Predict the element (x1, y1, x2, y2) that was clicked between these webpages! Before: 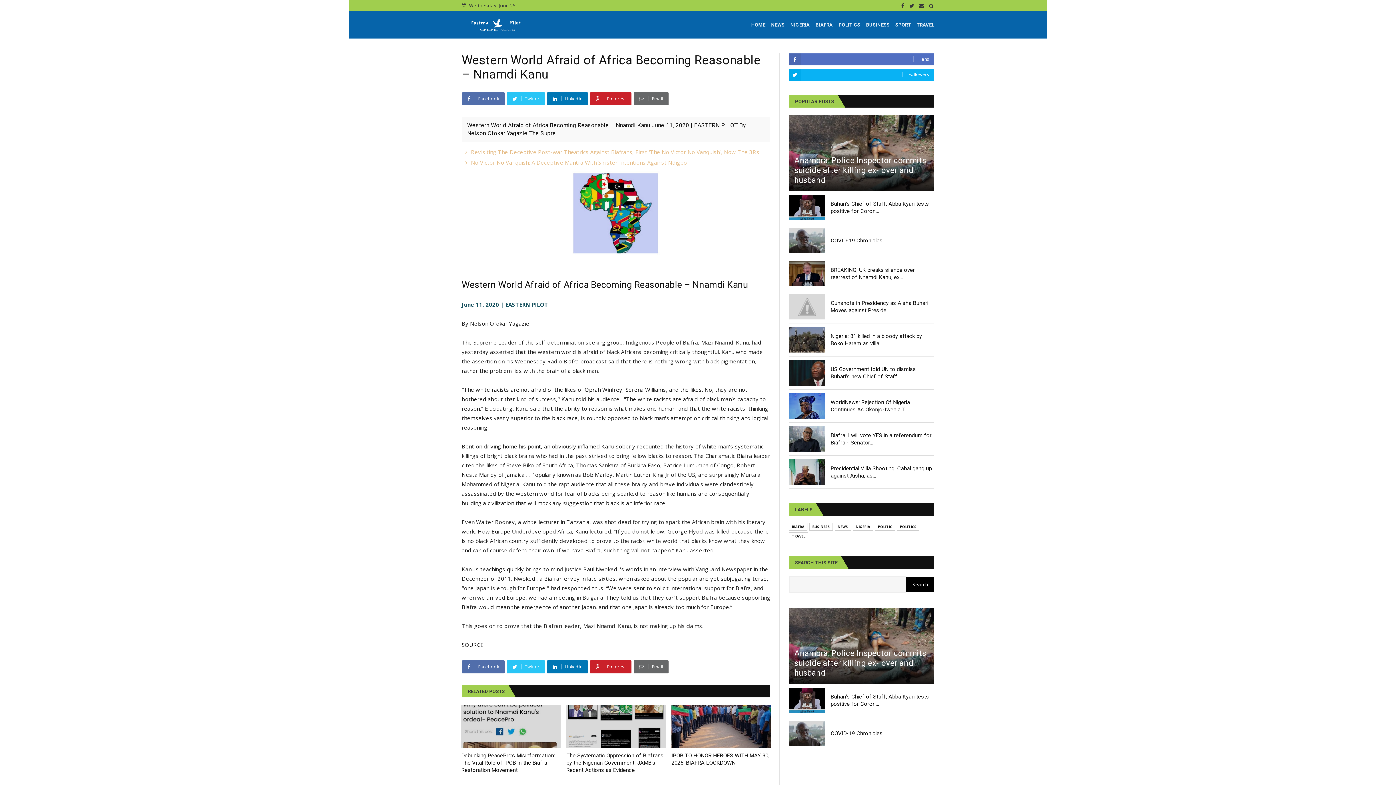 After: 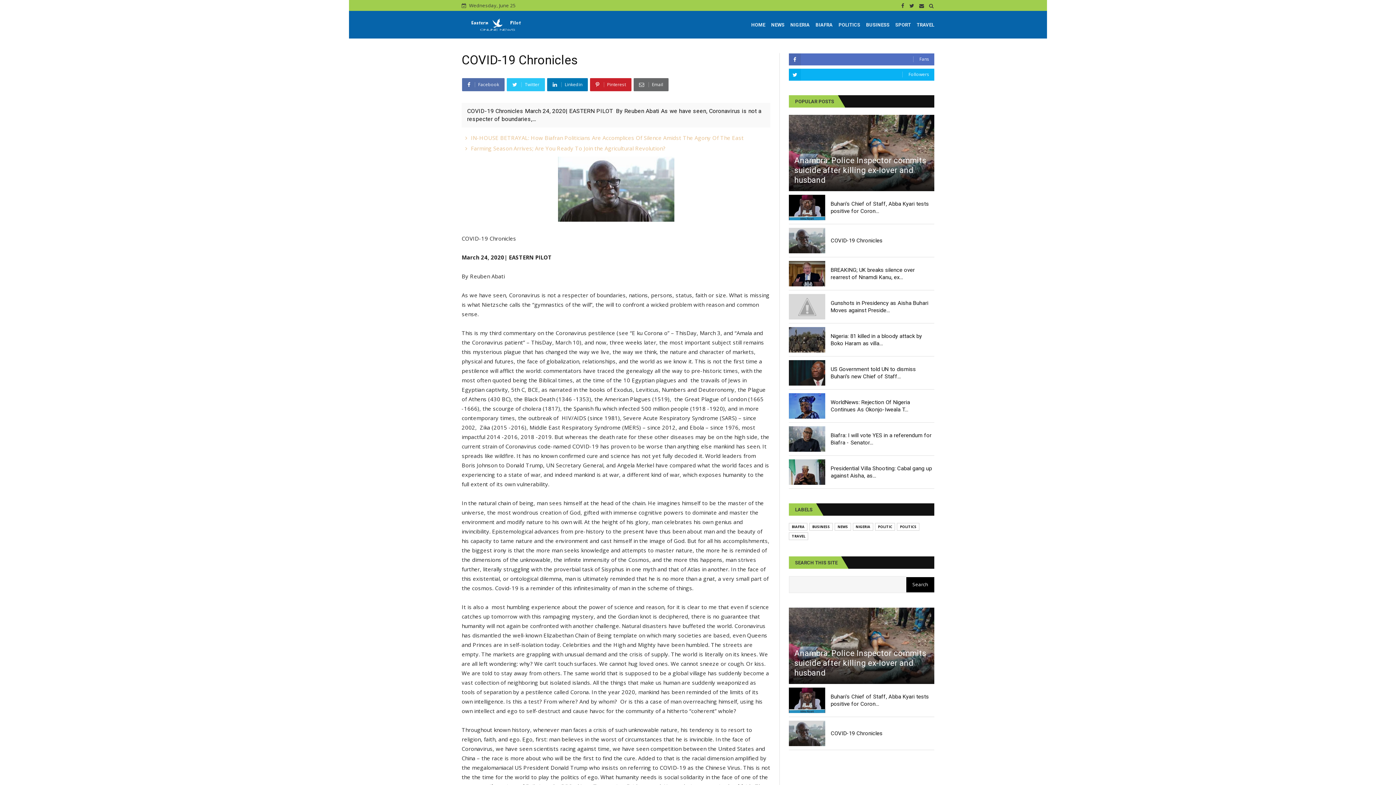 Action: bbox: (789, 741, 825, 748)